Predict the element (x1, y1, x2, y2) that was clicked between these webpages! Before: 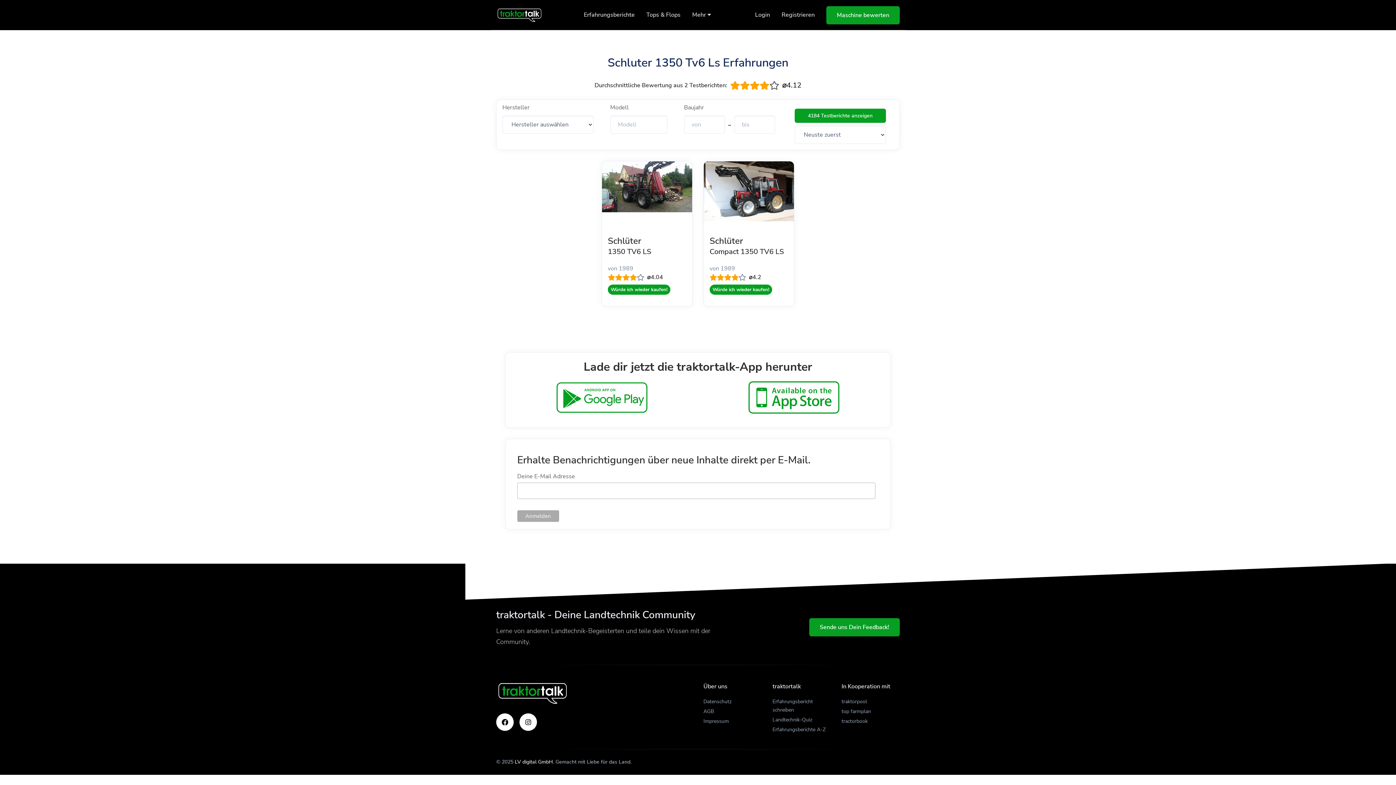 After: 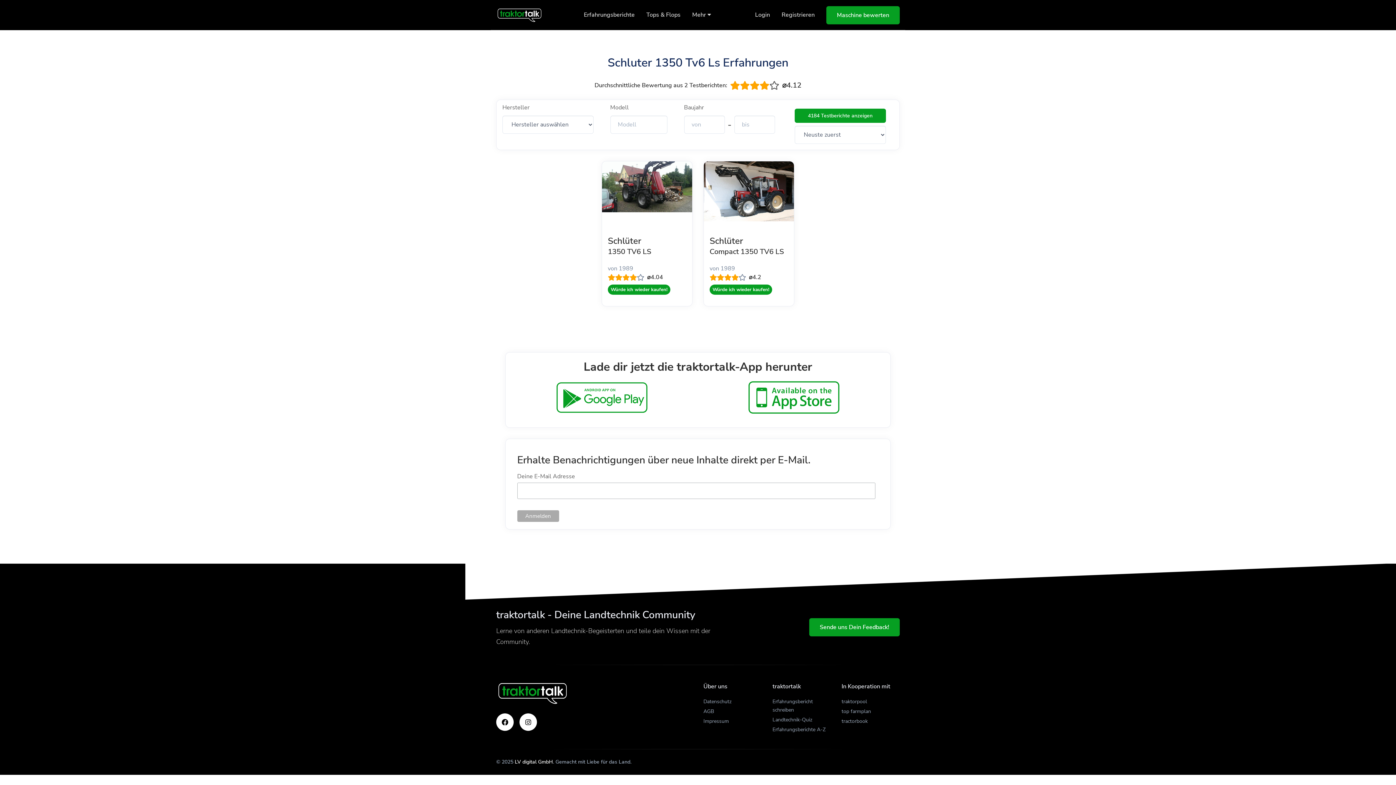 Action: label: LV digital GmbH bbox: (514, 758, 553, 765)